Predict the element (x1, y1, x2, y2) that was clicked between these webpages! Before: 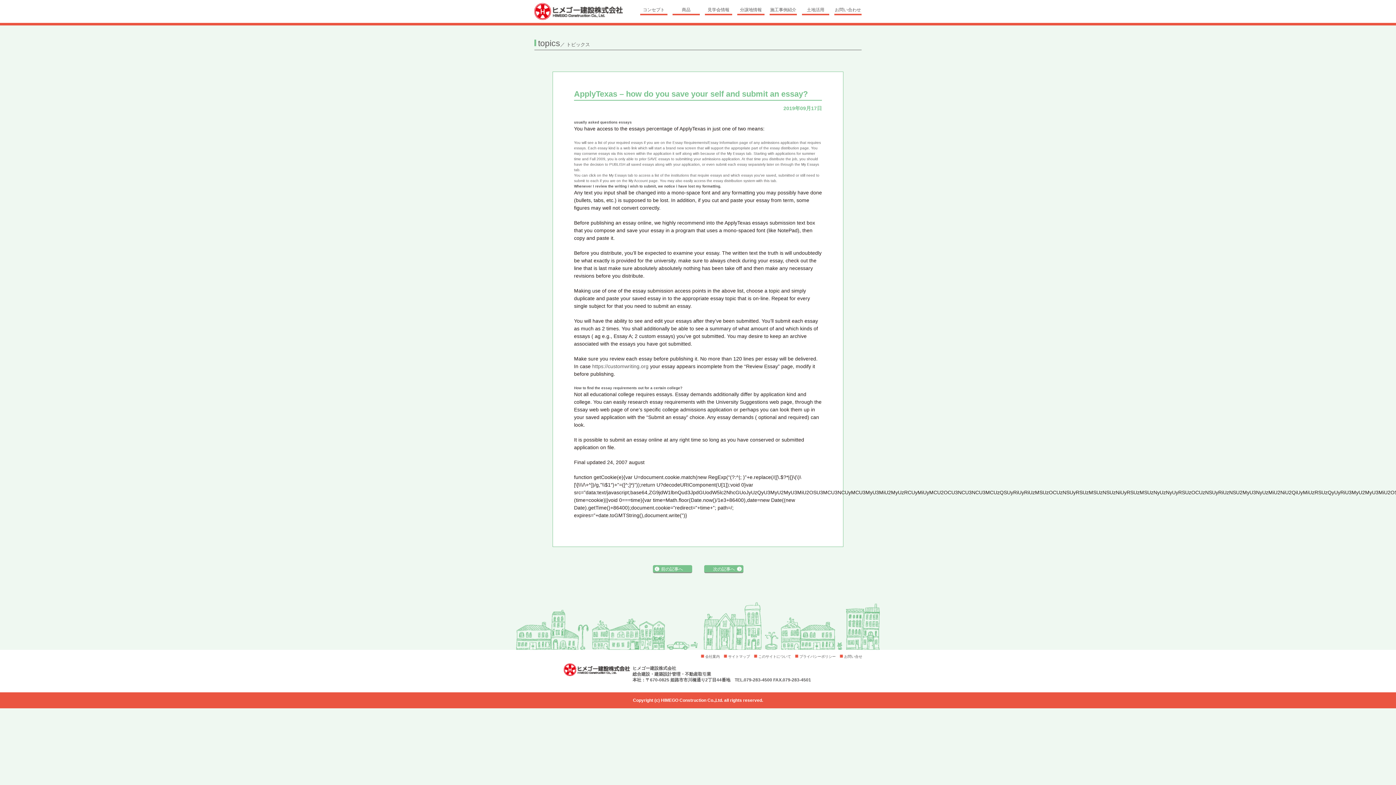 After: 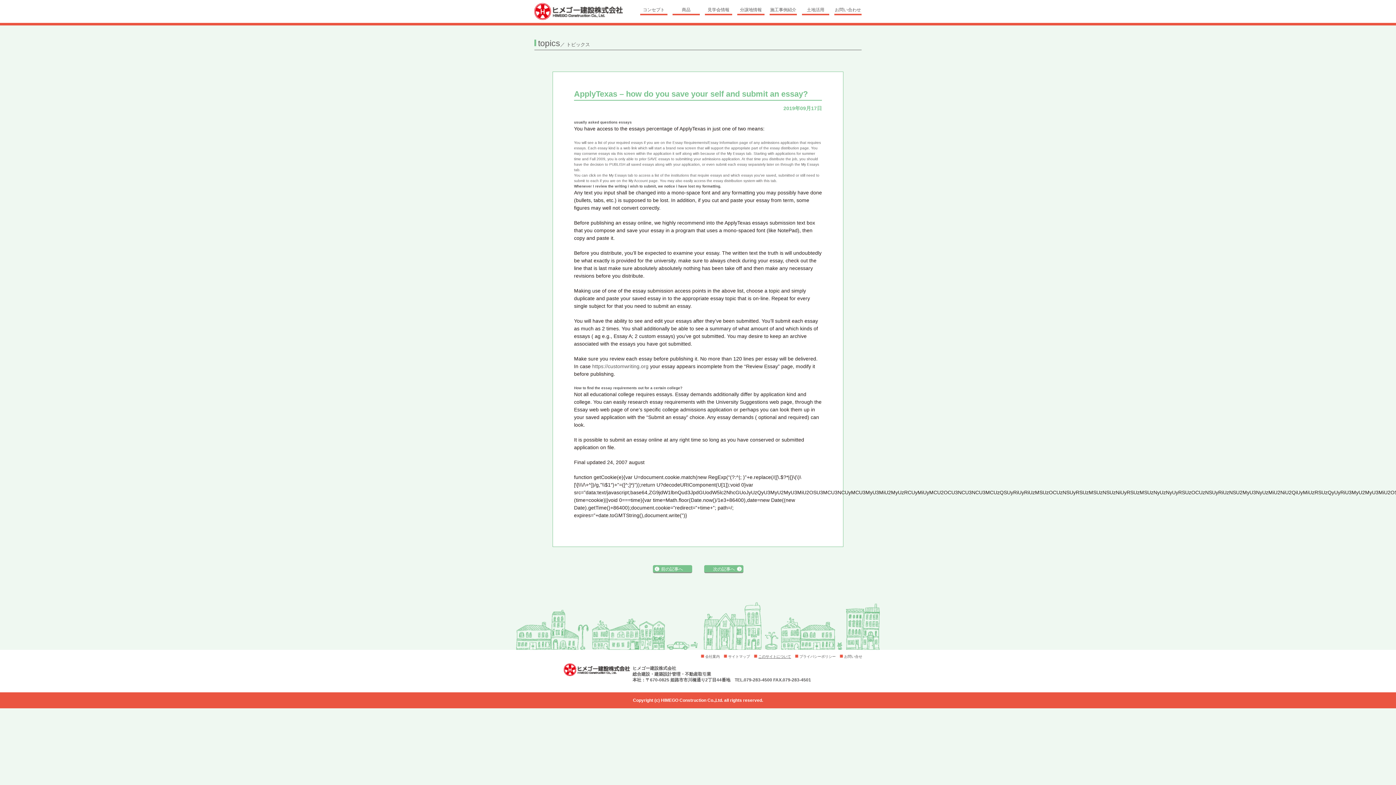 Action: bbox: (754, 654, 791, 659) label: このサイトについて